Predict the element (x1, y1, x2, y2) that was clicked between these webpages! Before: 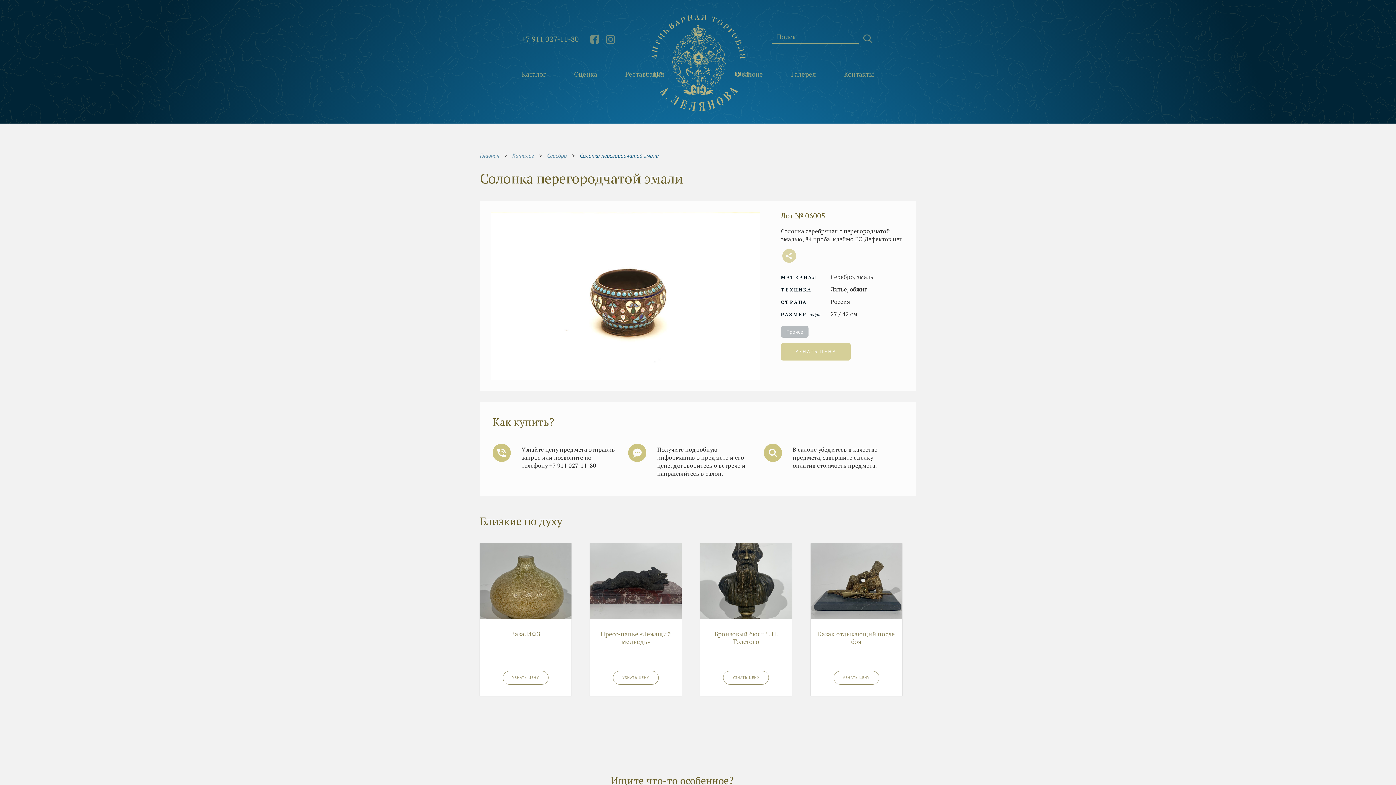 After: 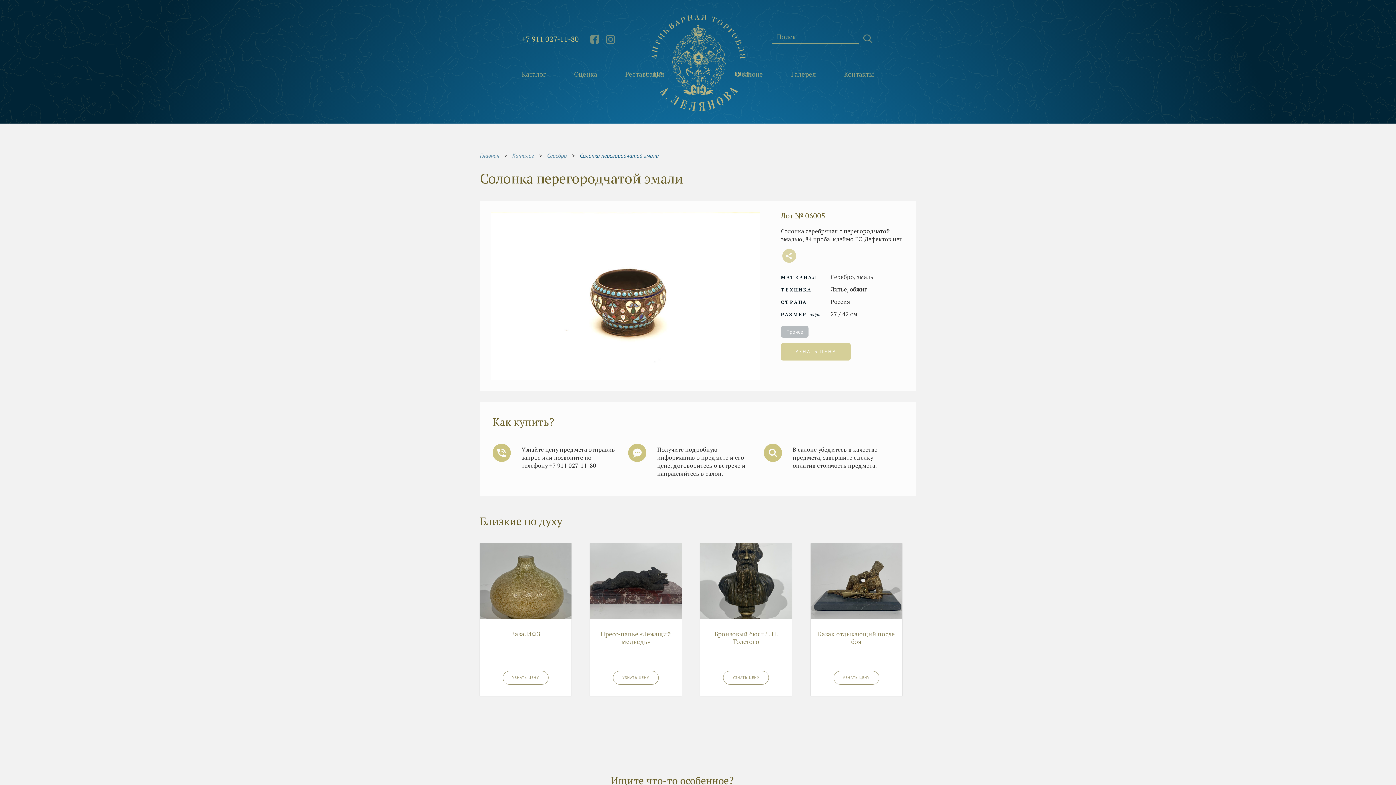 Action: bbox: (521, 32, 578, 45) label: +7 911 027-11-80